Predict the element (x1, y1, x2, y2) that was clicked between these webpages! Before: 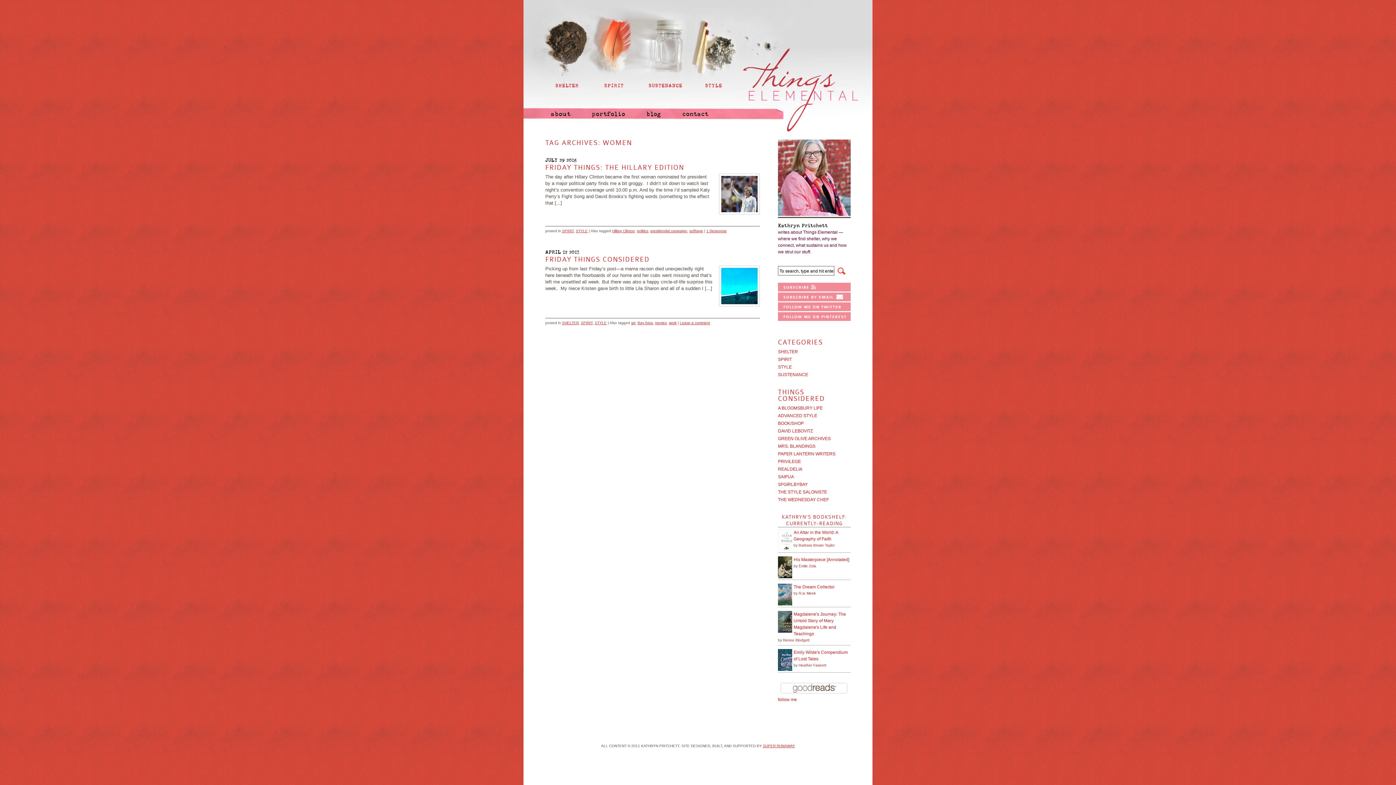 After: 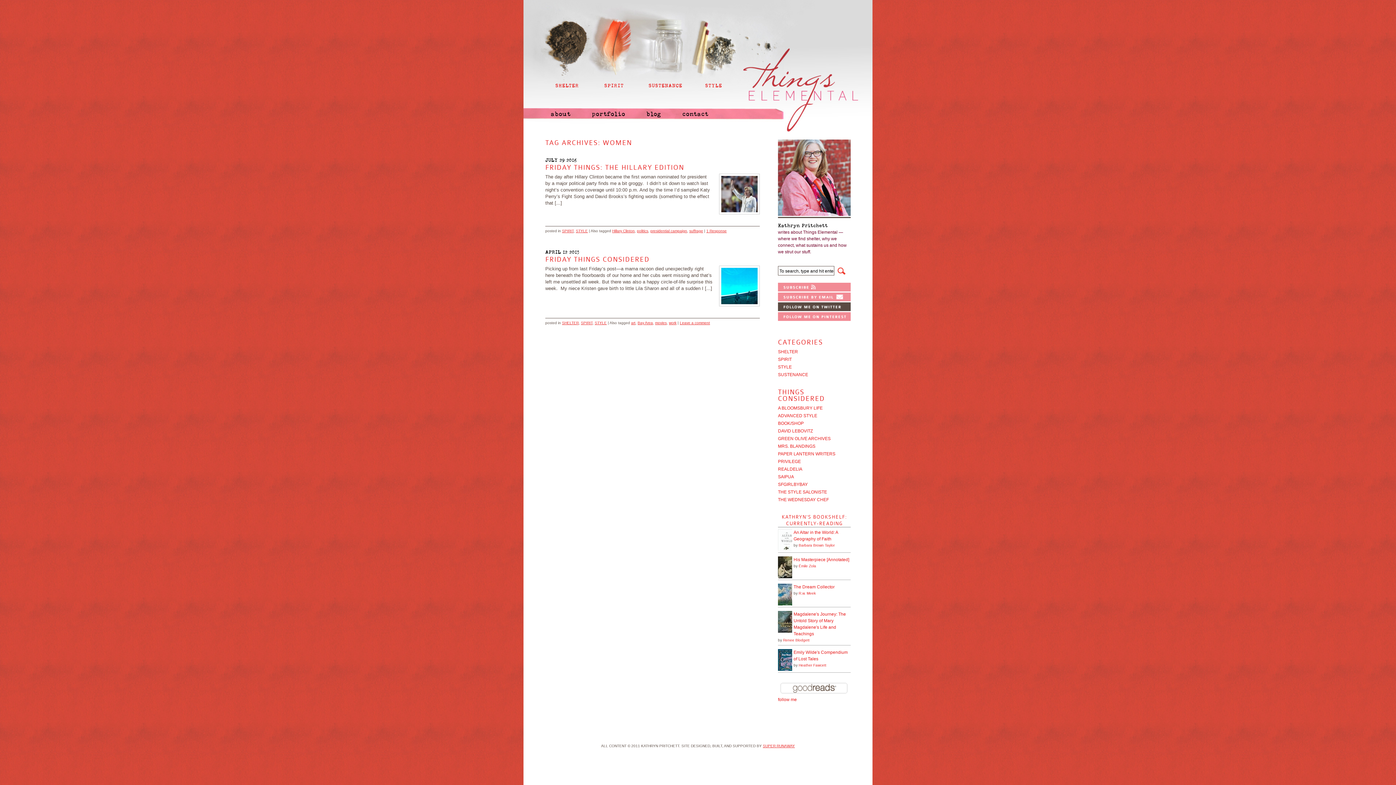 Action: bbox: (778, 302, 850, 311)